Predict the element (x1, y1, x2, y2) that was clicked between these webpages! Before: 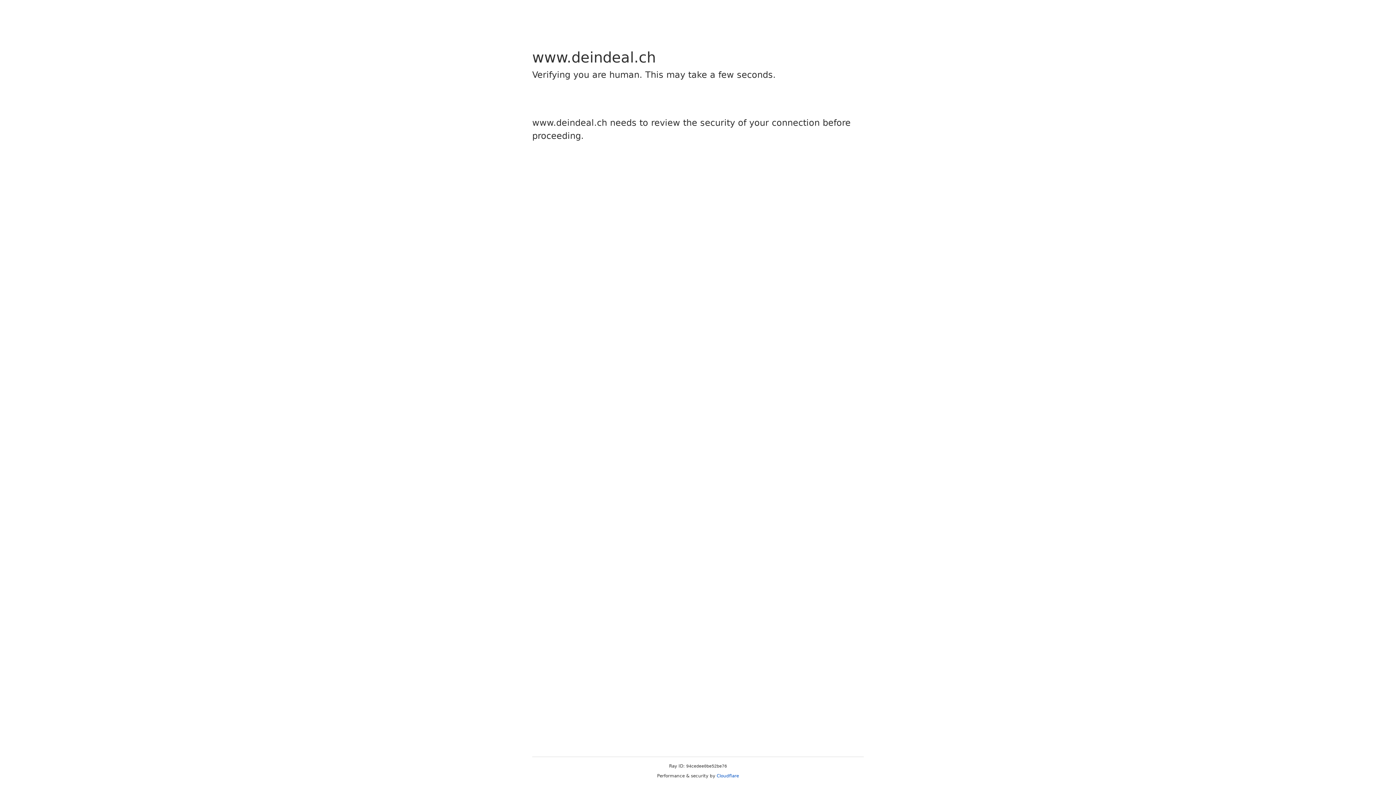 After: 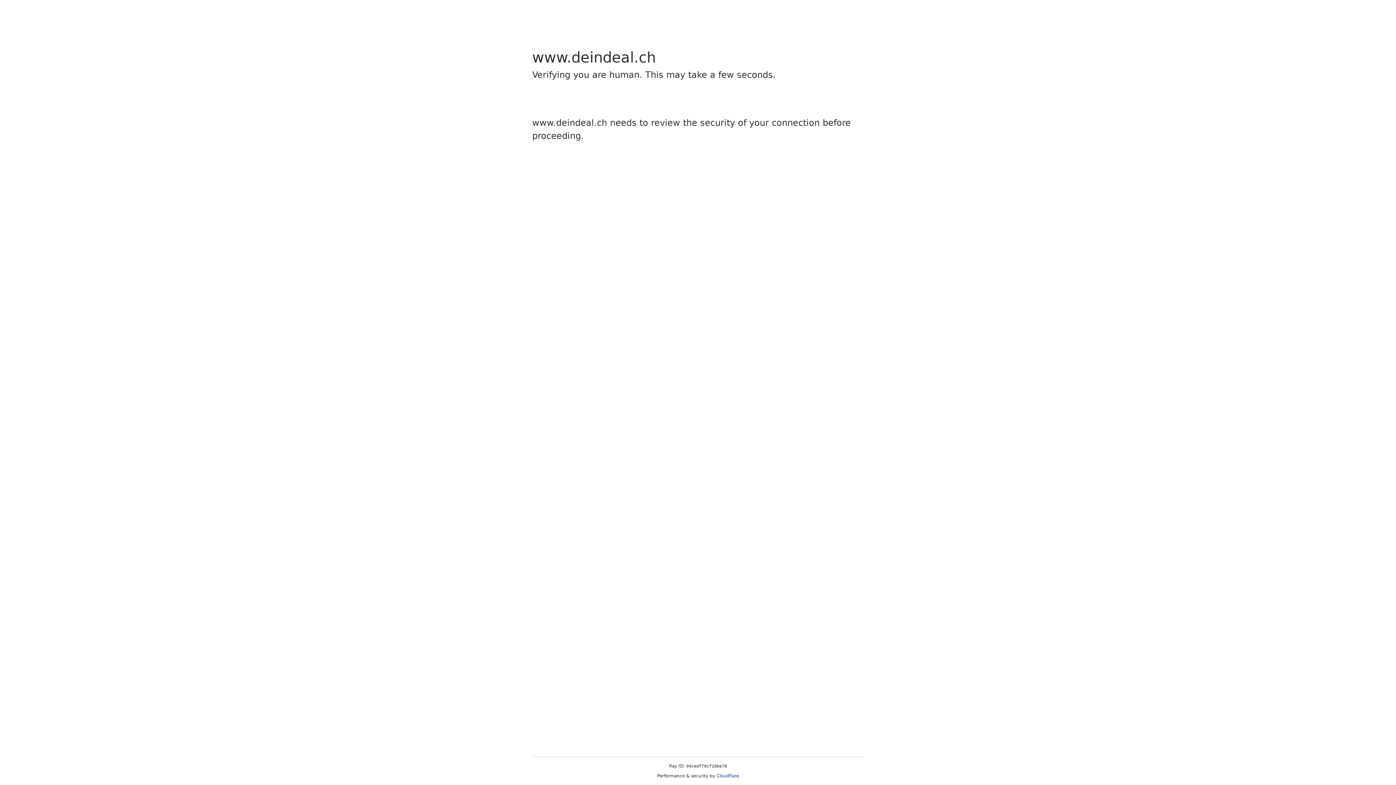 Action: bbox: (716, 773, 739, 778) label: Cloudflare